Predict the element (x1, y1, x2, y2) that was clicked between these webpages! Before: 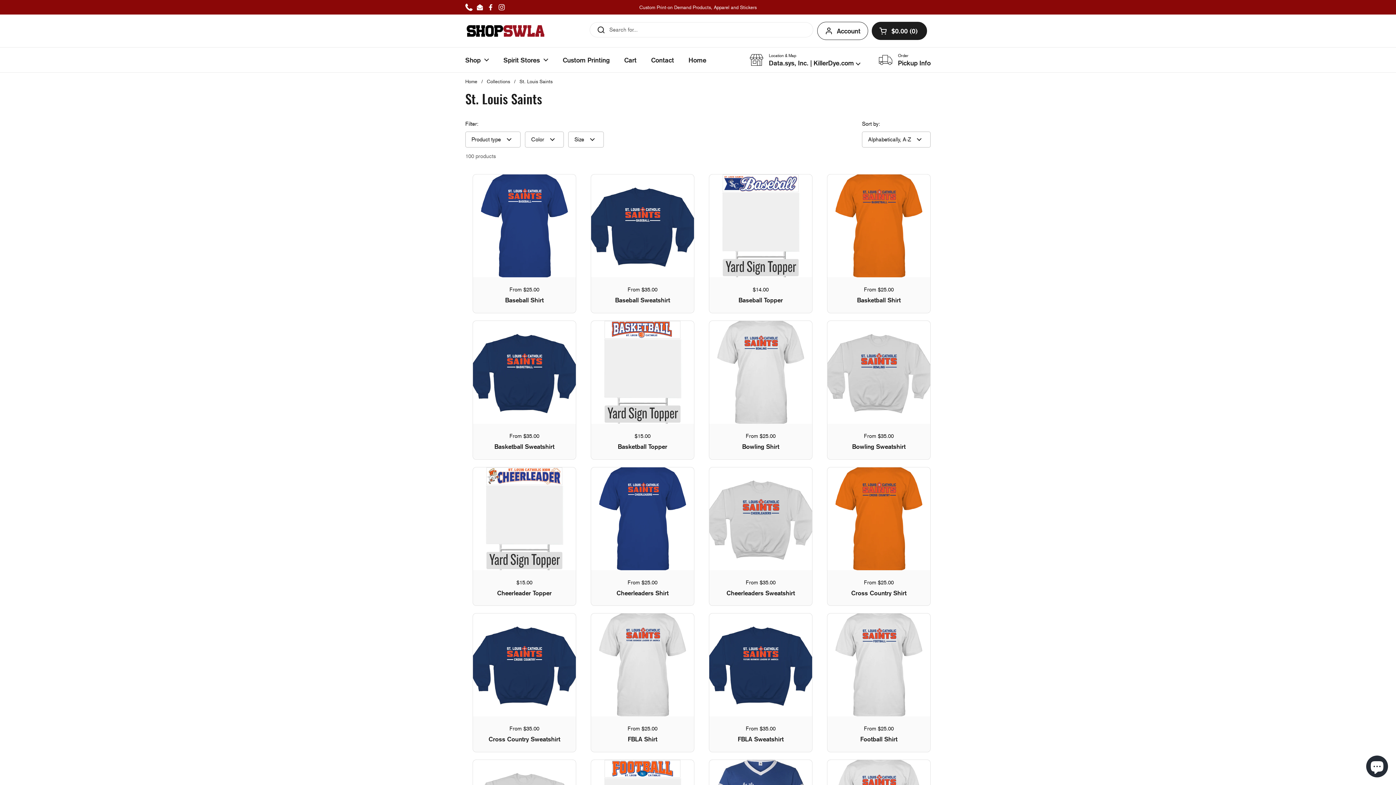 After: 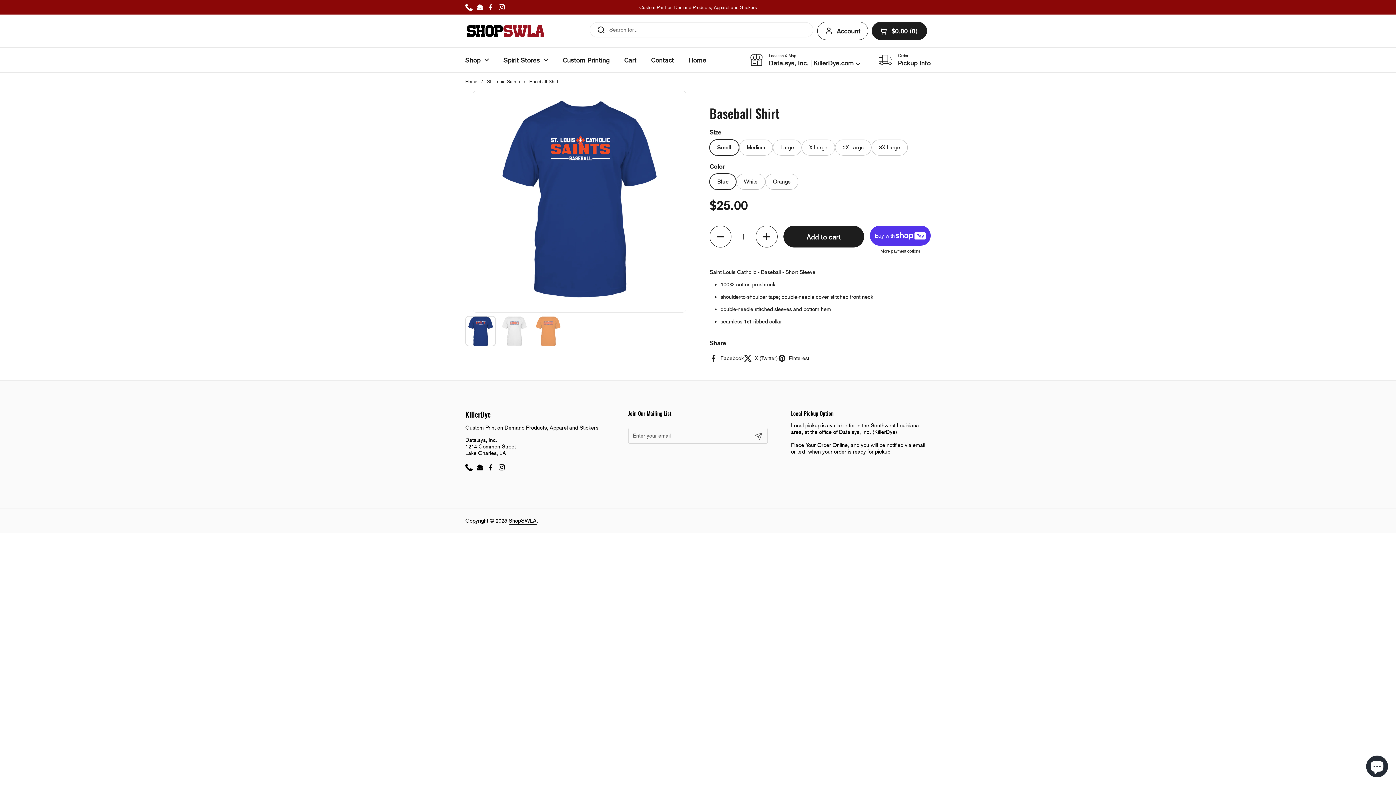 Action: label: Baseball Shirt bbox: (505, 297, 543, 301)